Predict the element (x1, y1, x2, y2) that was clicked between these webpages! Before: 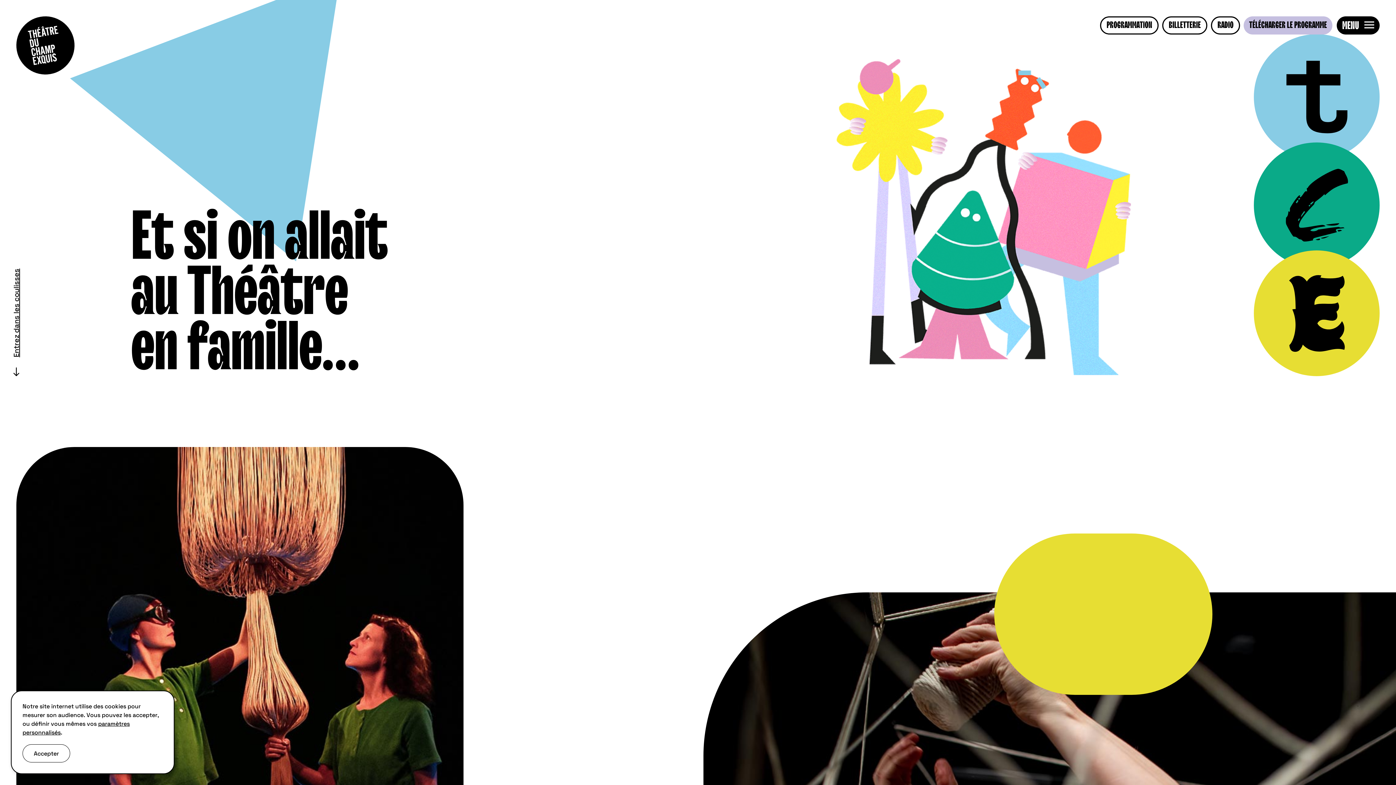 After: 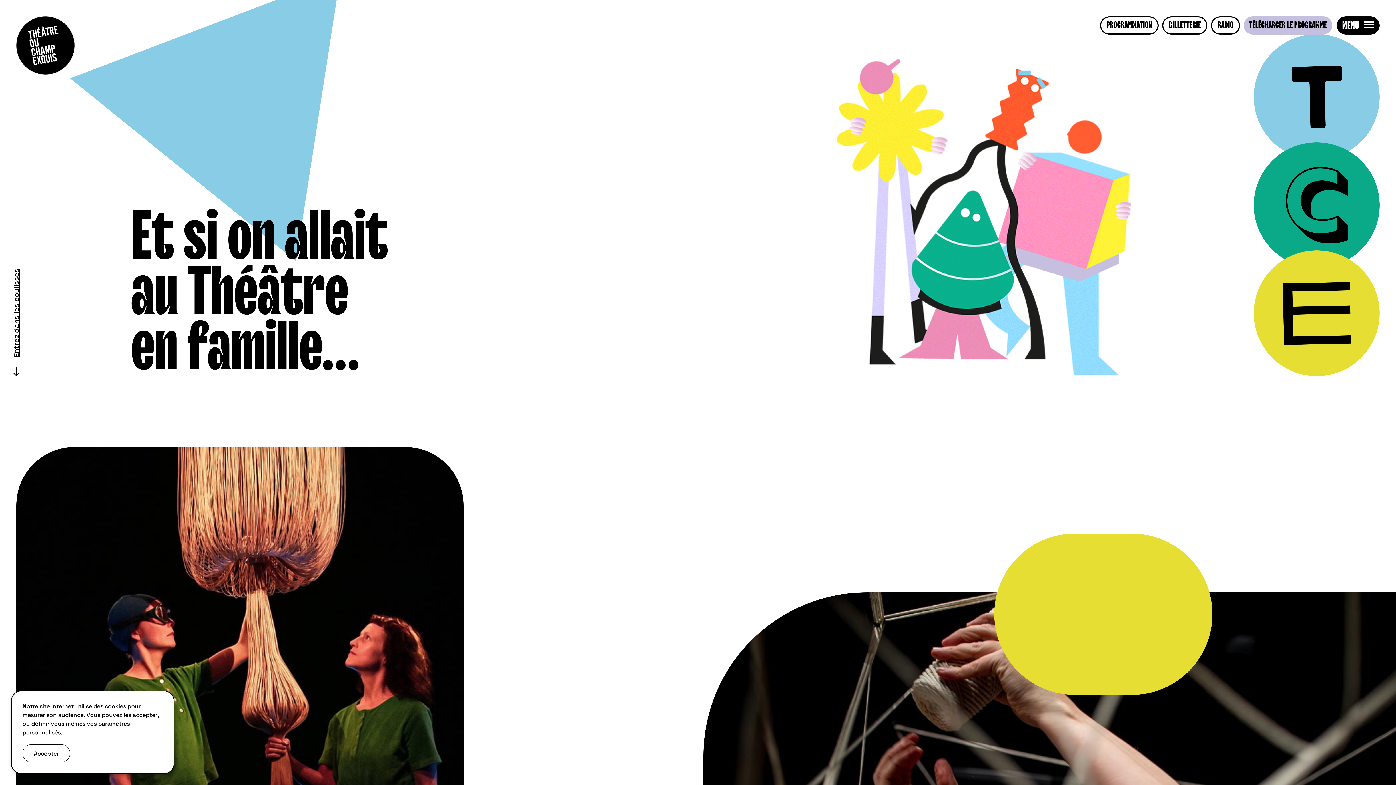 Action: bbox: (16, 16, 74, 74)